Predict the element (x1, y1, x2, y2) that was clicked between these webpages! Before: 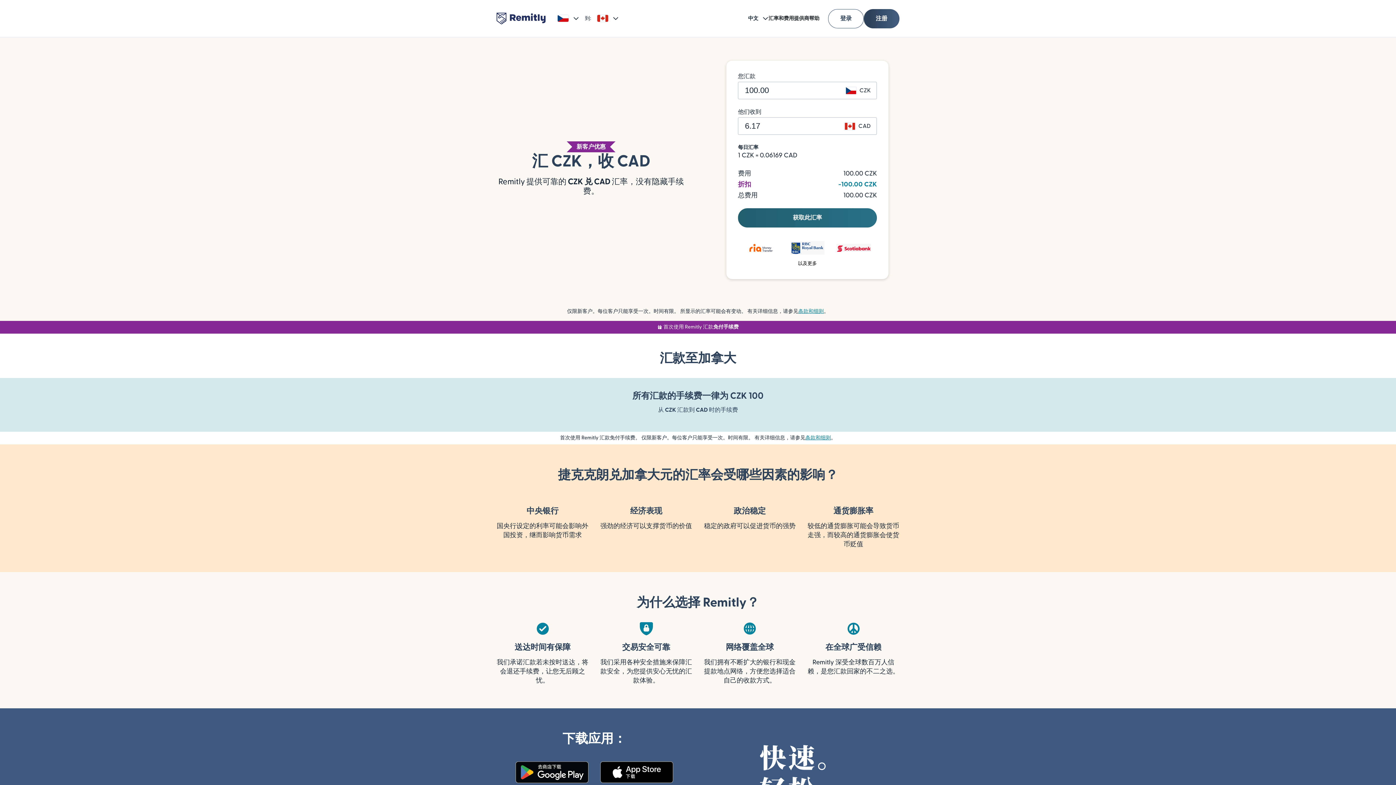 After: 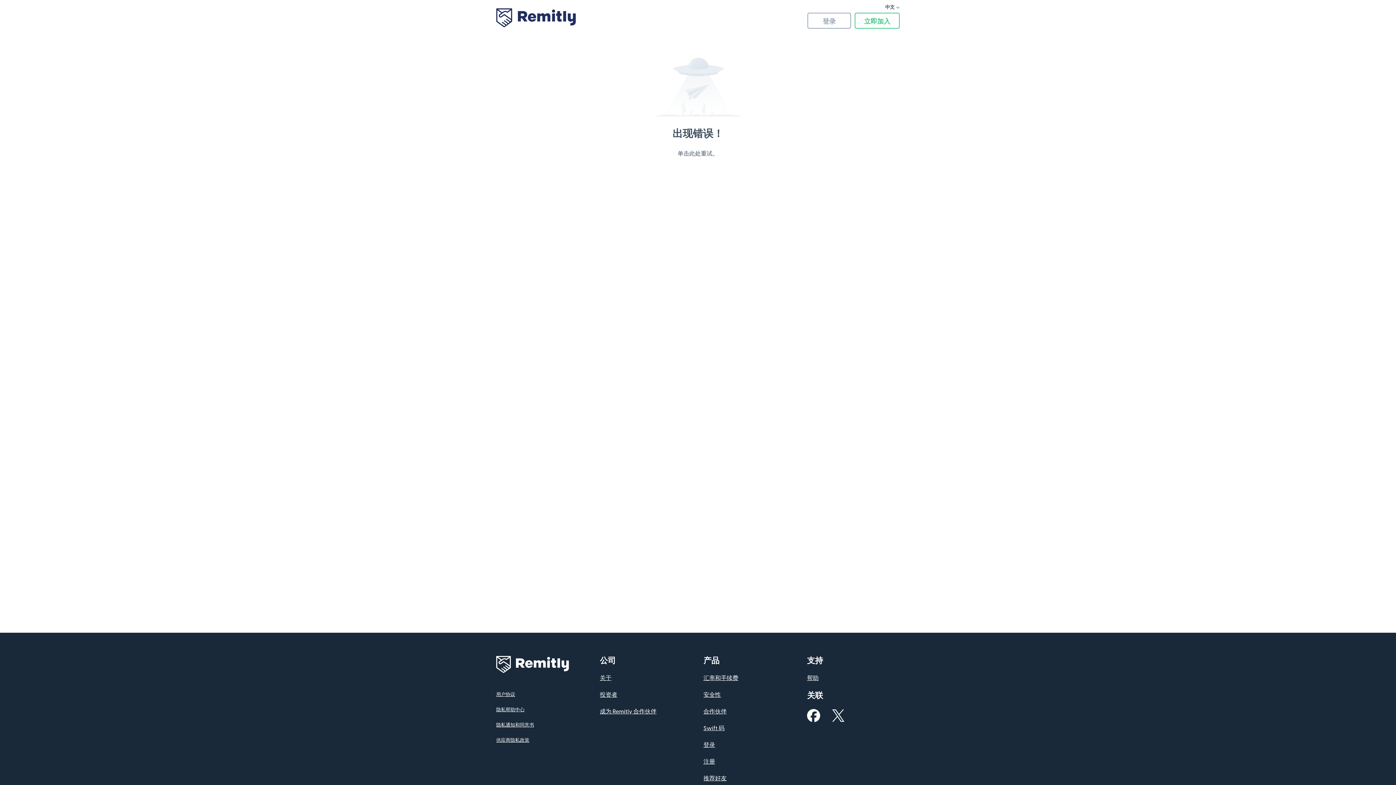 Action: bbox: (809, 14, 819, 22) label: 帮助